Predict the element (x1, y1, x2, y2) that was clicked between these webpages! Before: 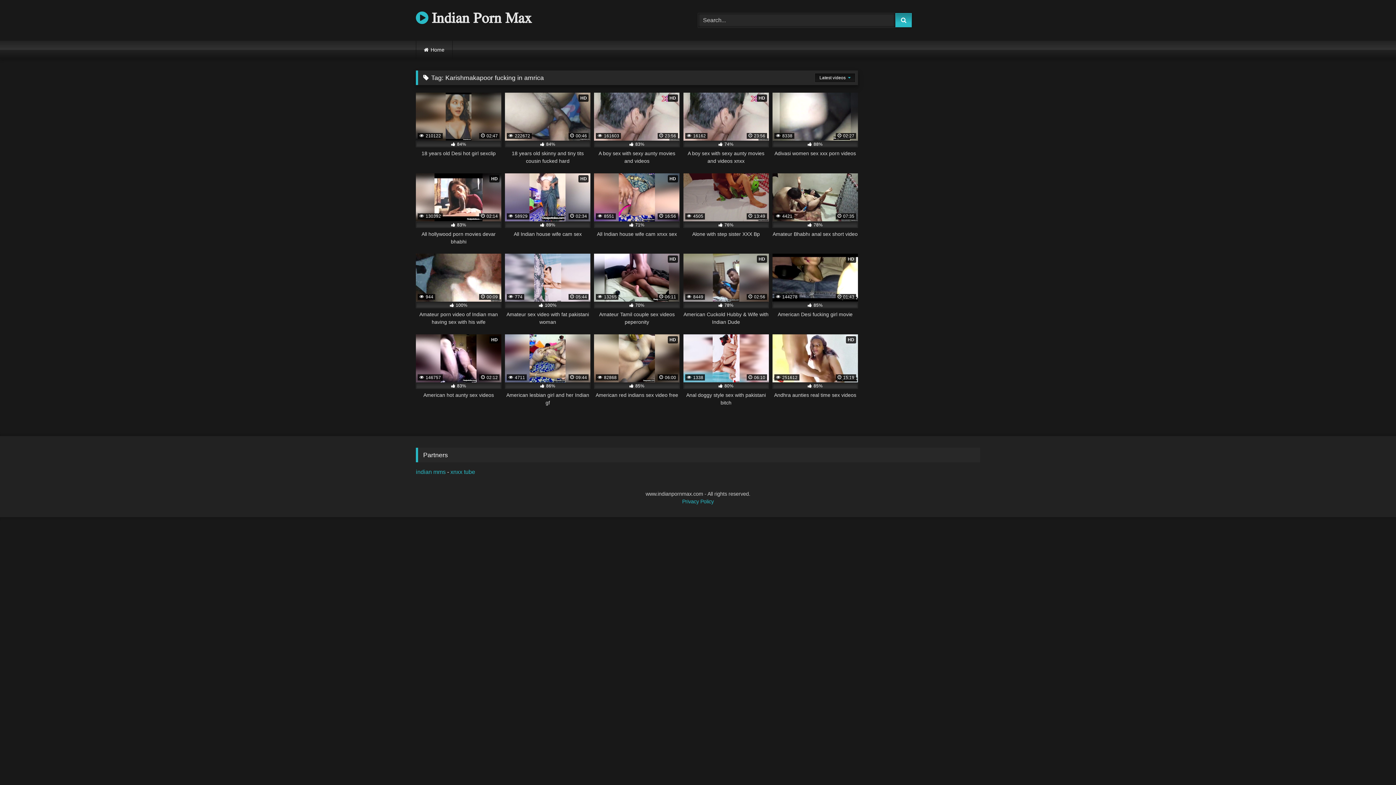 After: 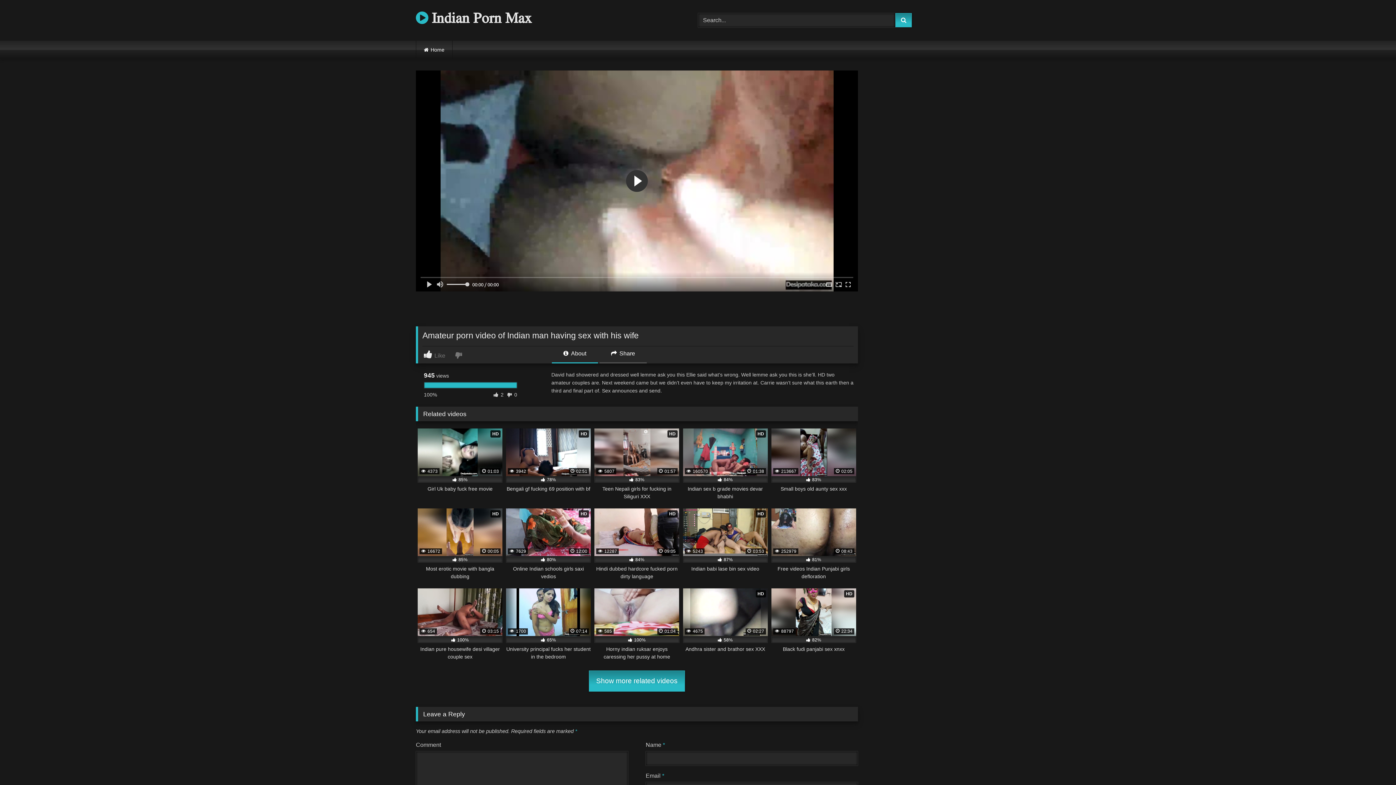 Action: label:  944
 00:09
 100%
Amateur porn video of Indian man having sex with his wife bbox: (416, 253, 501, 326)